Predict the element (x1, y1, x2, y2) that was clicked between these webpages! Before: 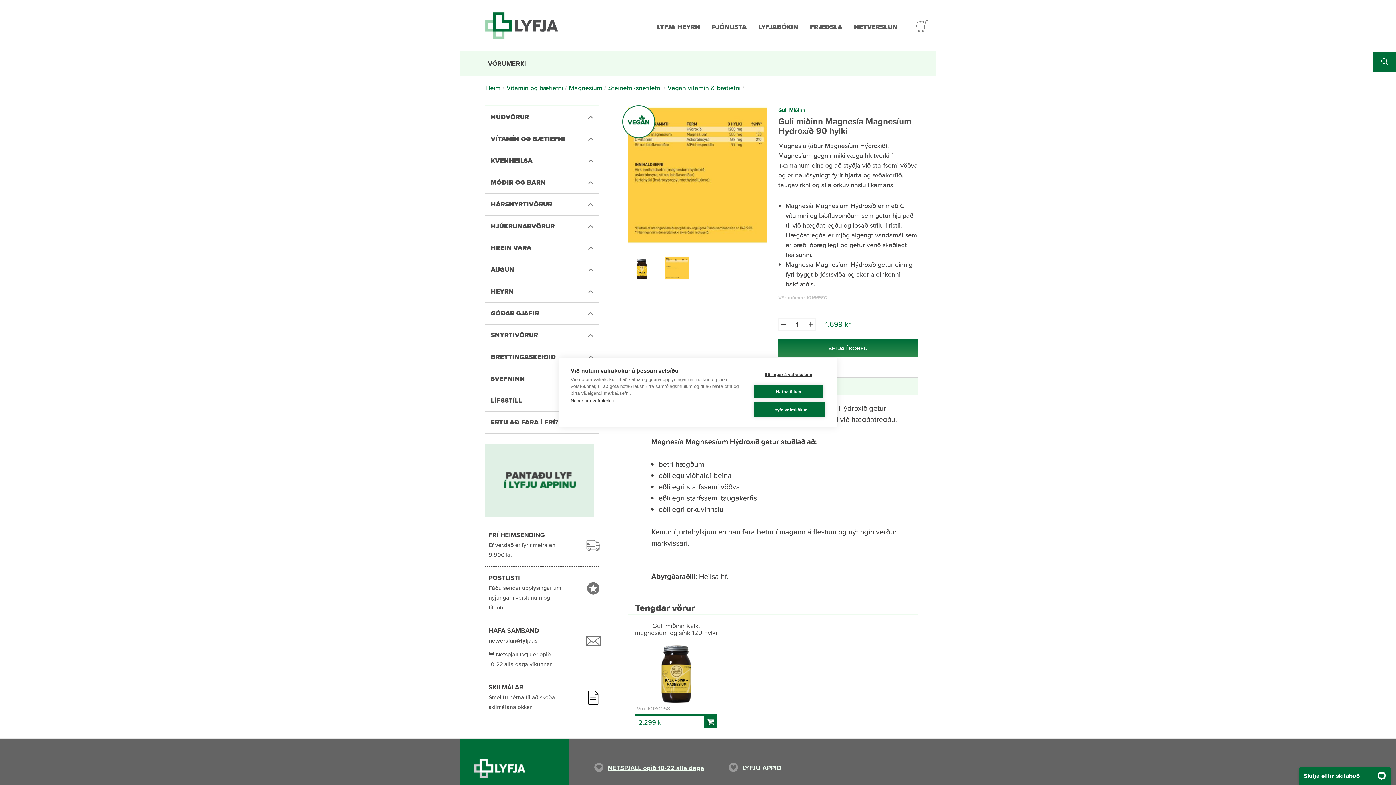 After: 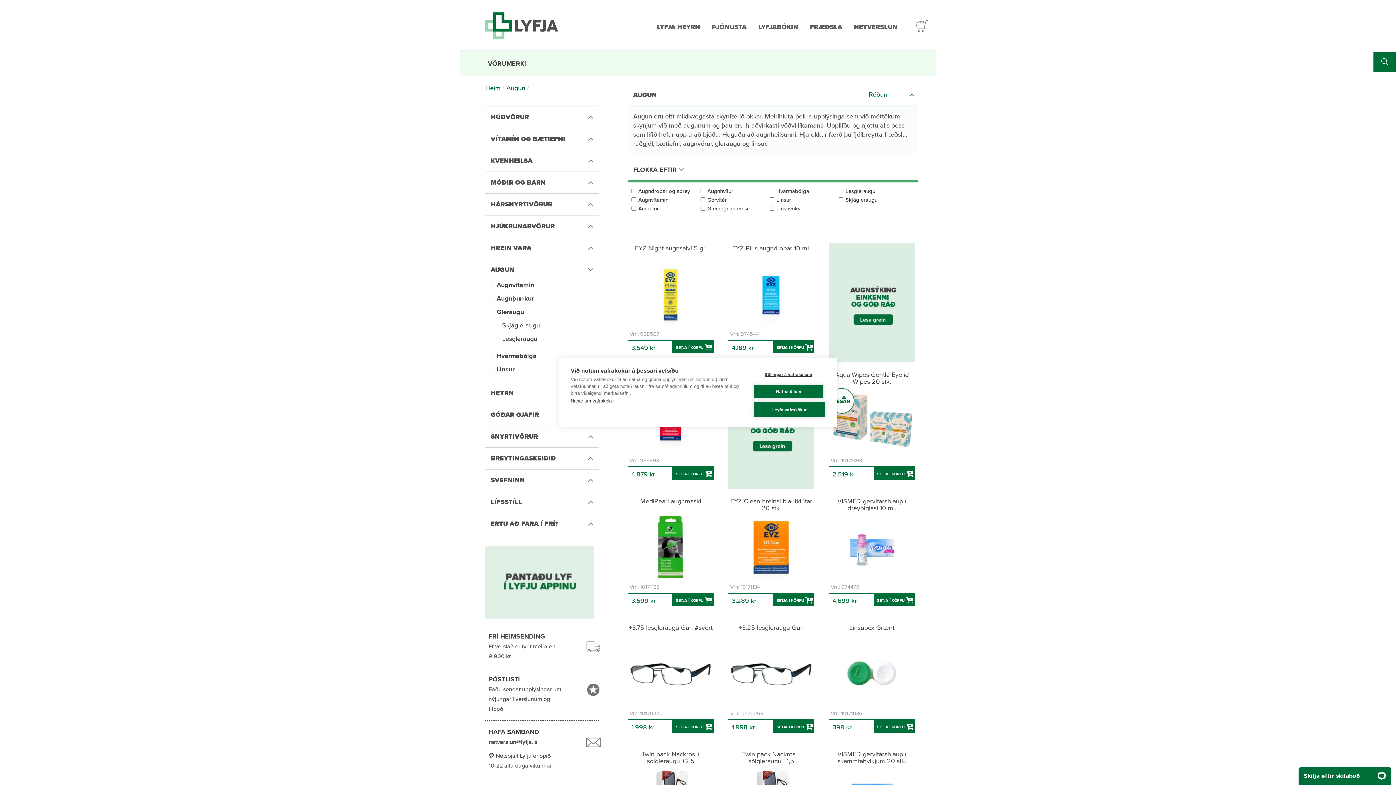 Action: bbox: (485, 258, 598, 280) label: AUGUN